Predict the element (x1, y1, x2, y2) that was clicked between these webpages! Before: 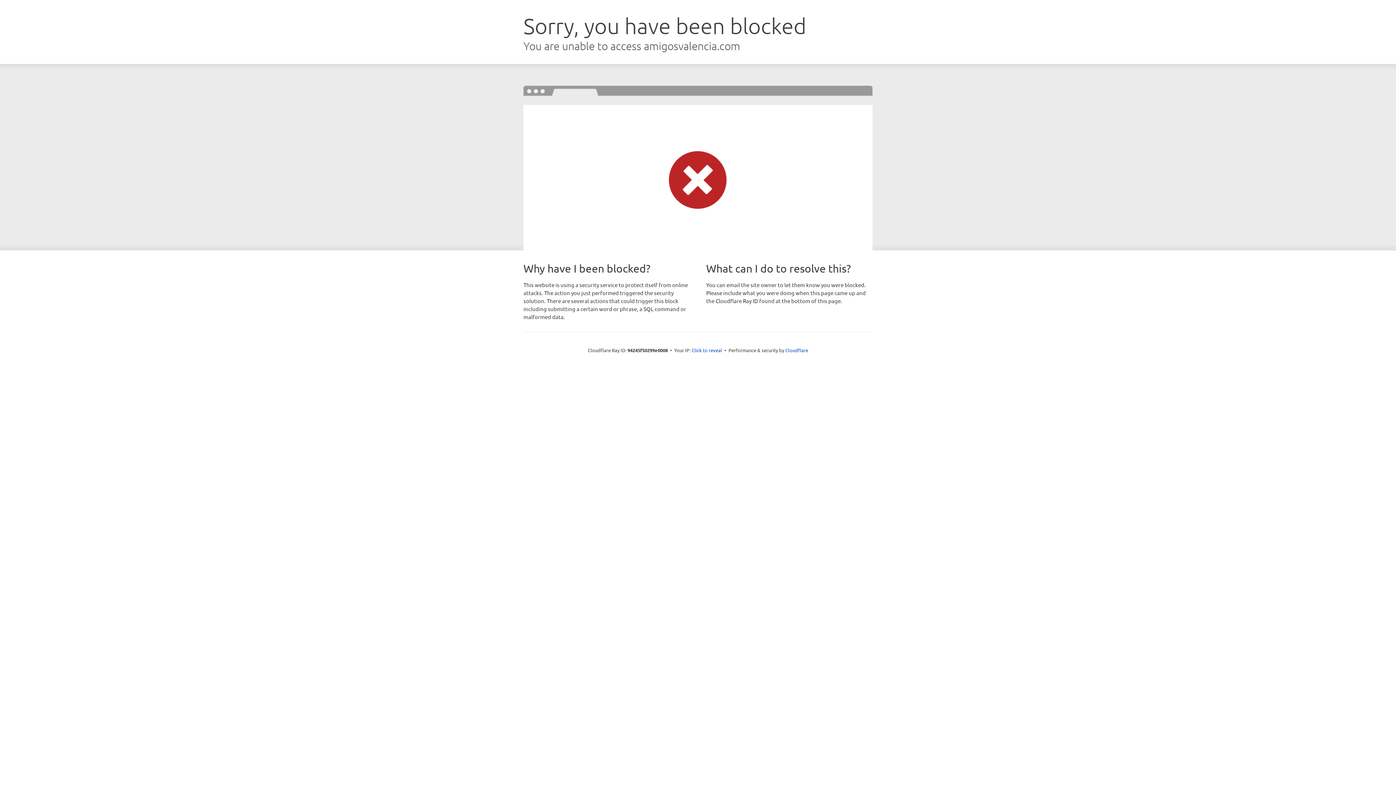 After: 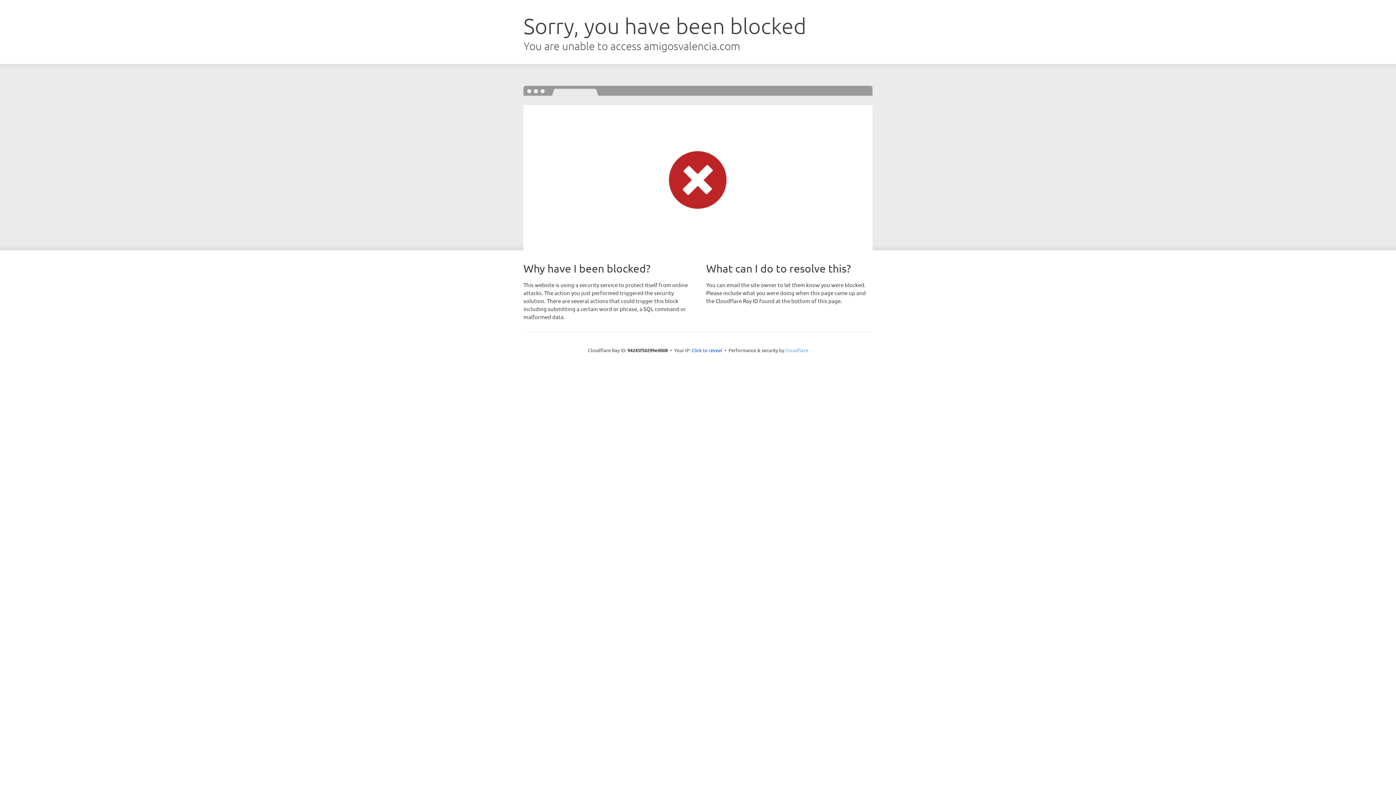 Action: bbox: (785, 347, 808, 353) label: Cloudflare